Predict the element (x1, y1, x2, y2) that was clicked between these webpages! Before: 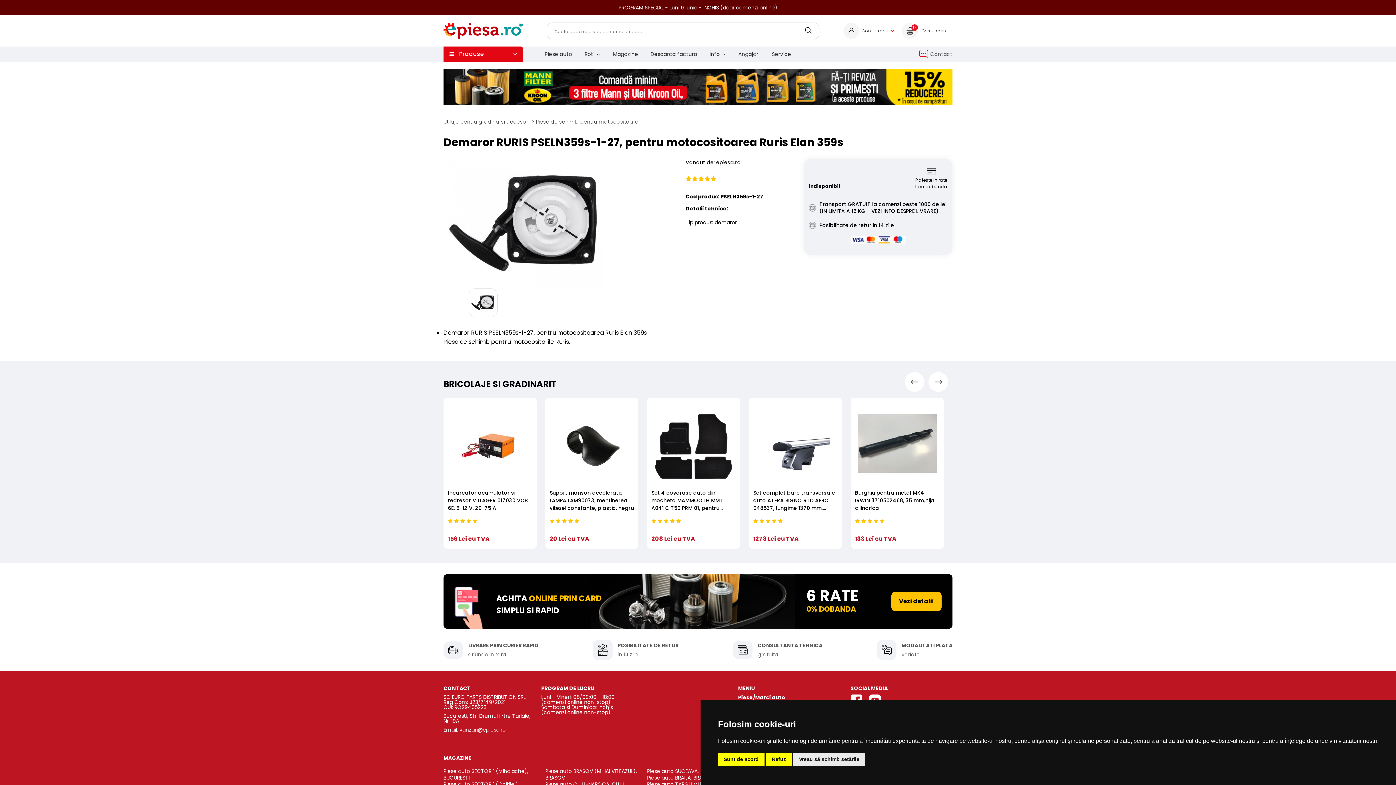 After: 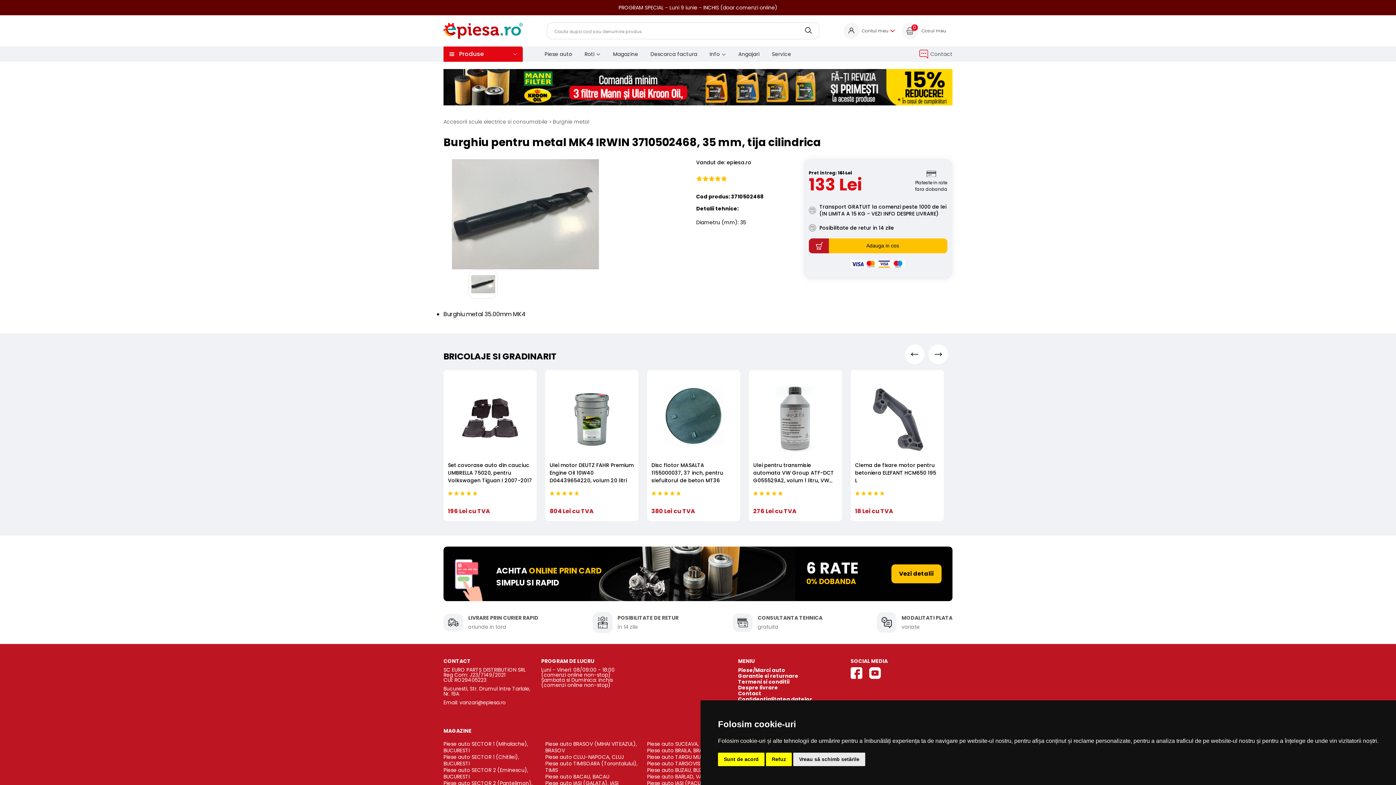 Action: bbox: (855, 467, 939, 475)